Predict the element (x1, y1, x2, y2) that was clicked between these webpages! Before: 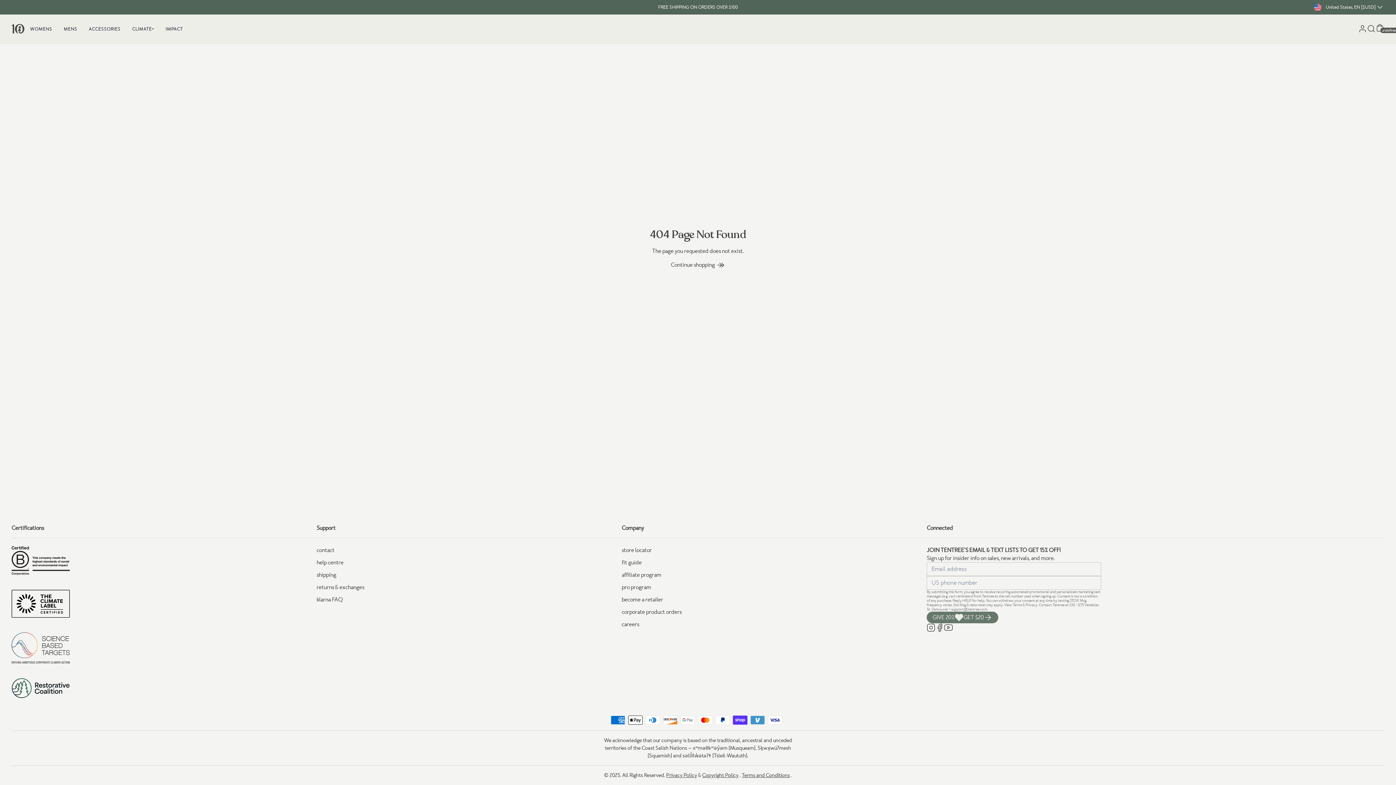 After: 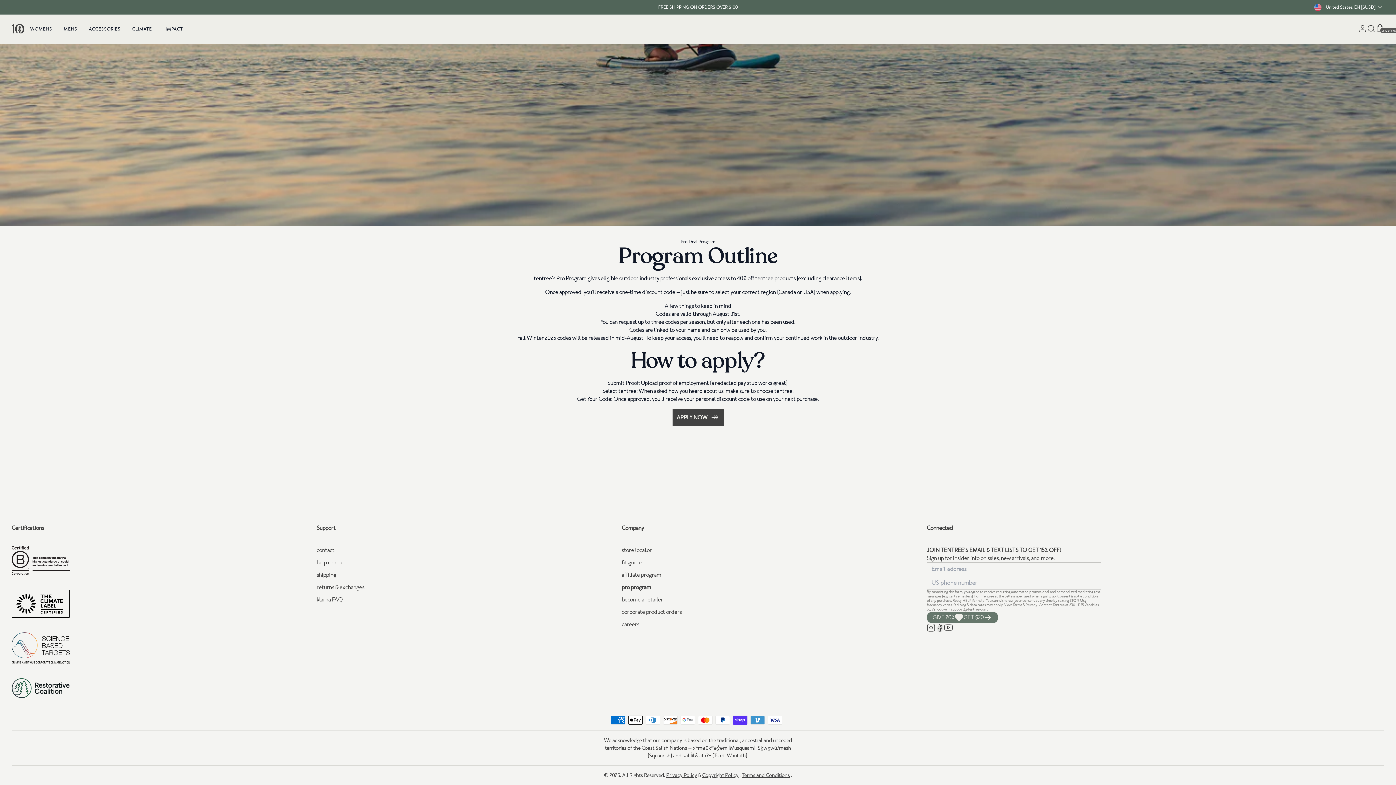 Action: bbox: (621, 583, 651, 591) label: pro program